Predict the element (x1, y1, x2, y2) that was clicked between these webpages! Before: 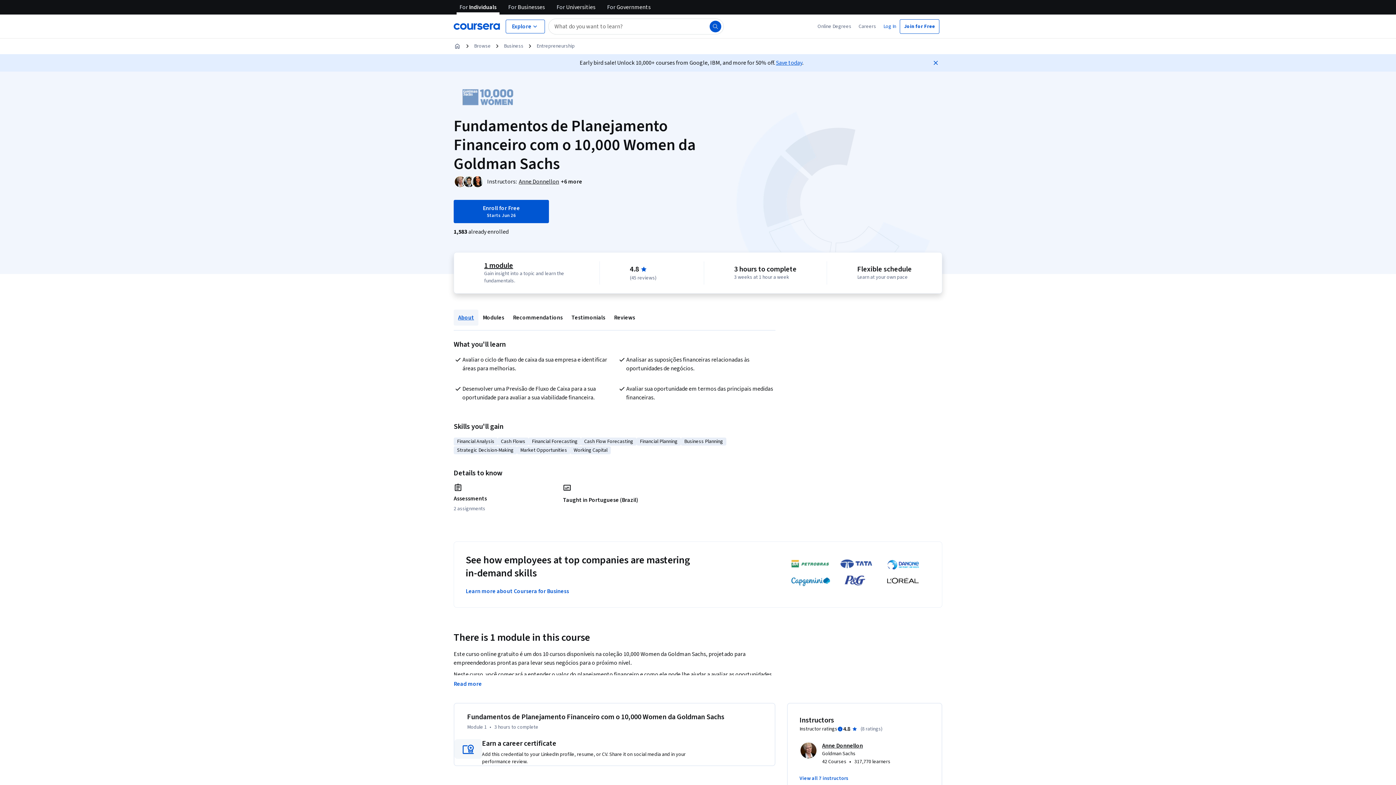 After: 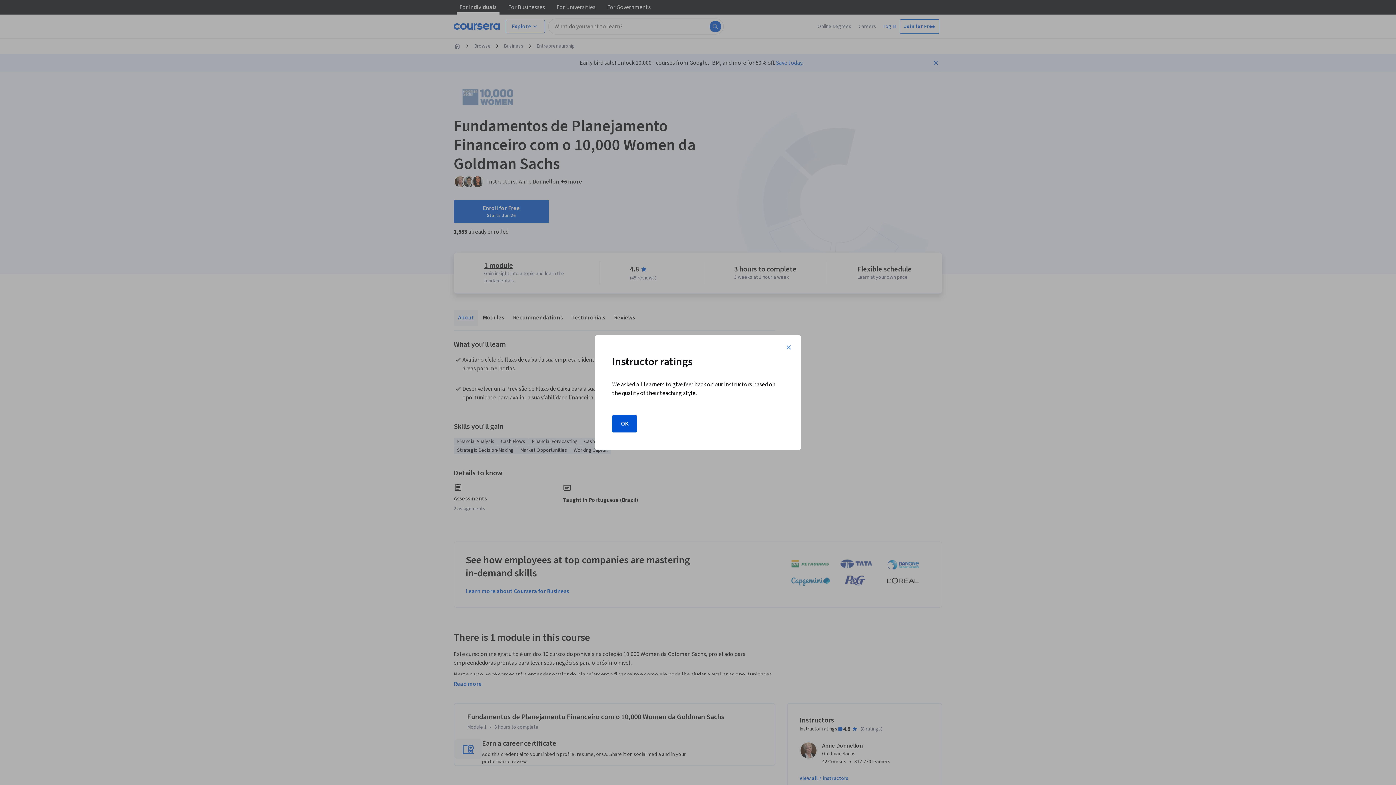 Action: label: Information about instructor ratings bbox: (837, 726, 843, 732)